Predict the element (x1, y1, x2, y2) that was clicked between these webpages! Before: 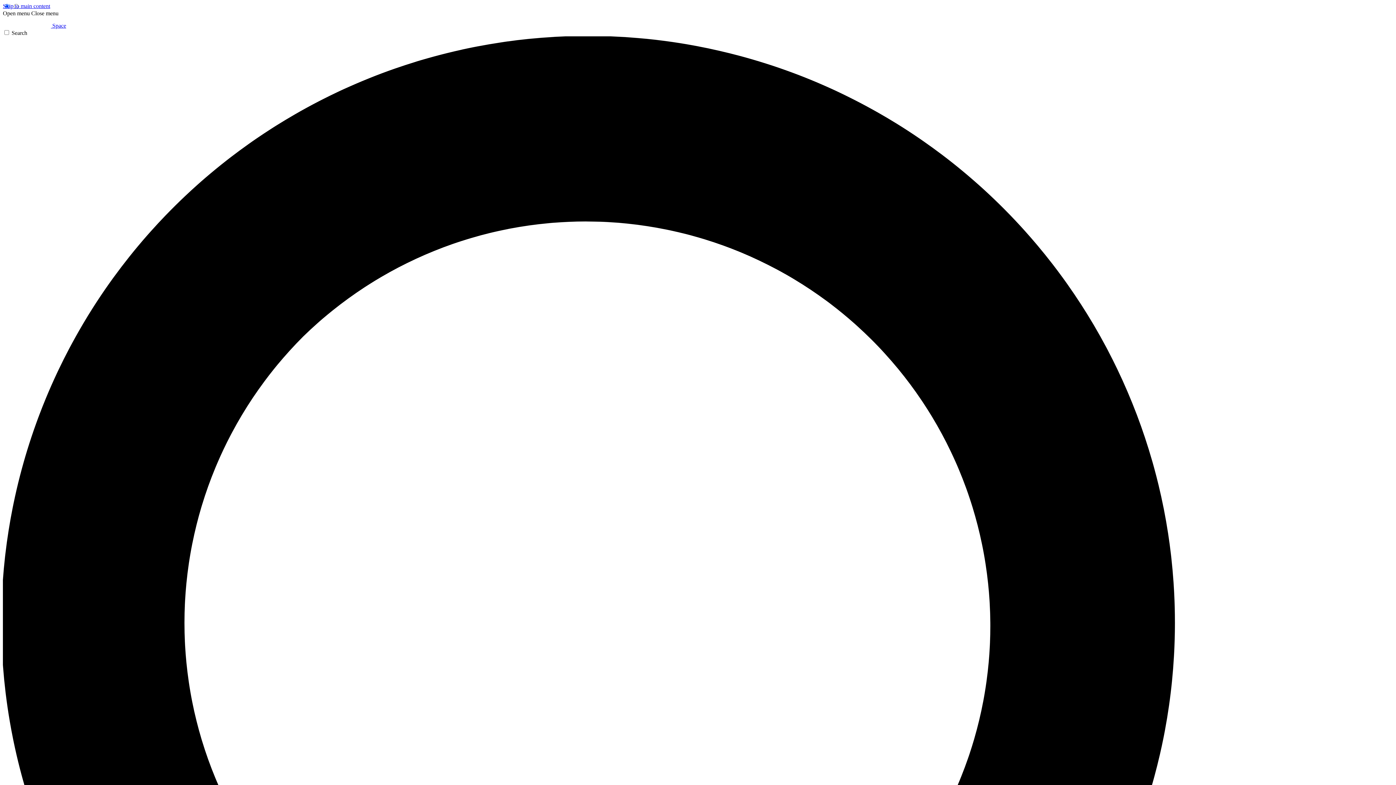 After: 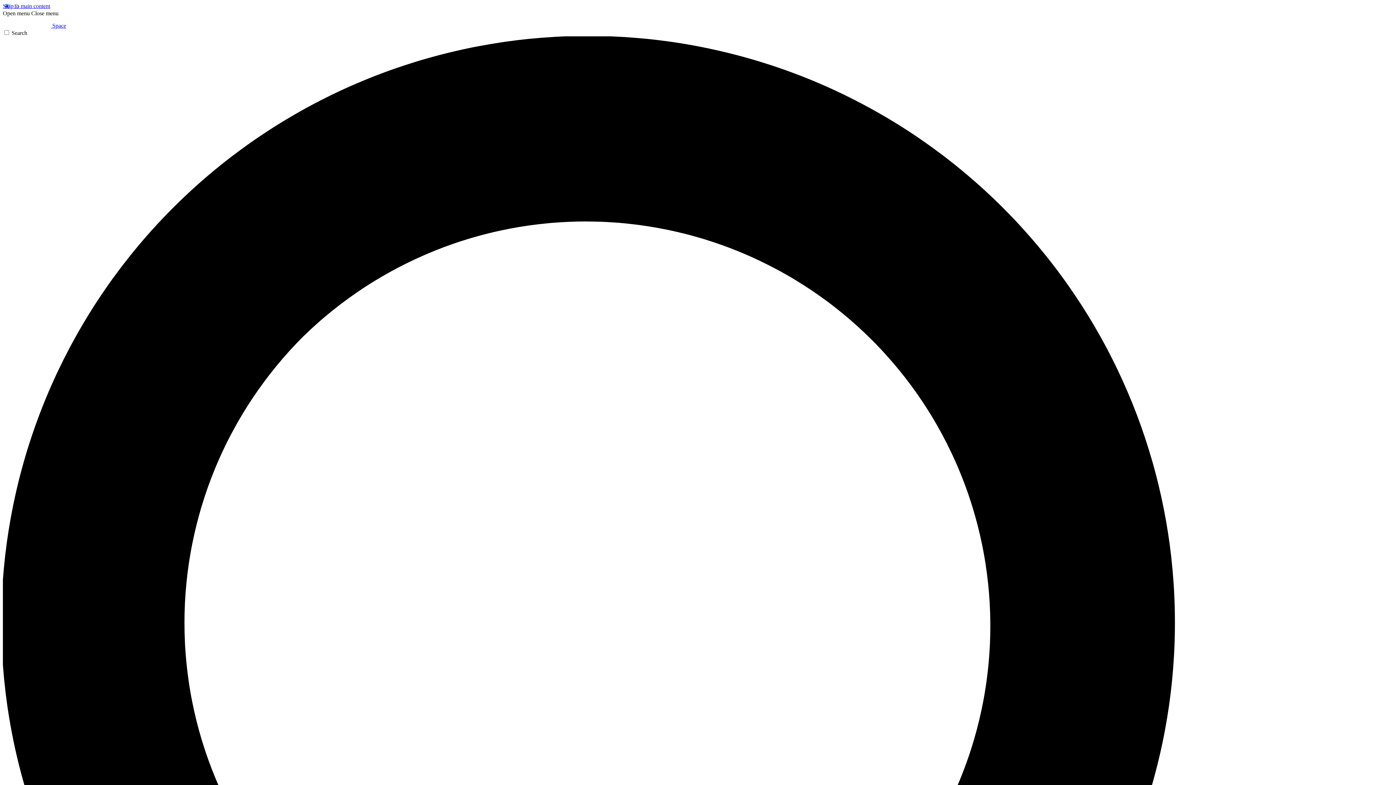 Action: bbox: (31, 10, 58, 16) label: Close menu